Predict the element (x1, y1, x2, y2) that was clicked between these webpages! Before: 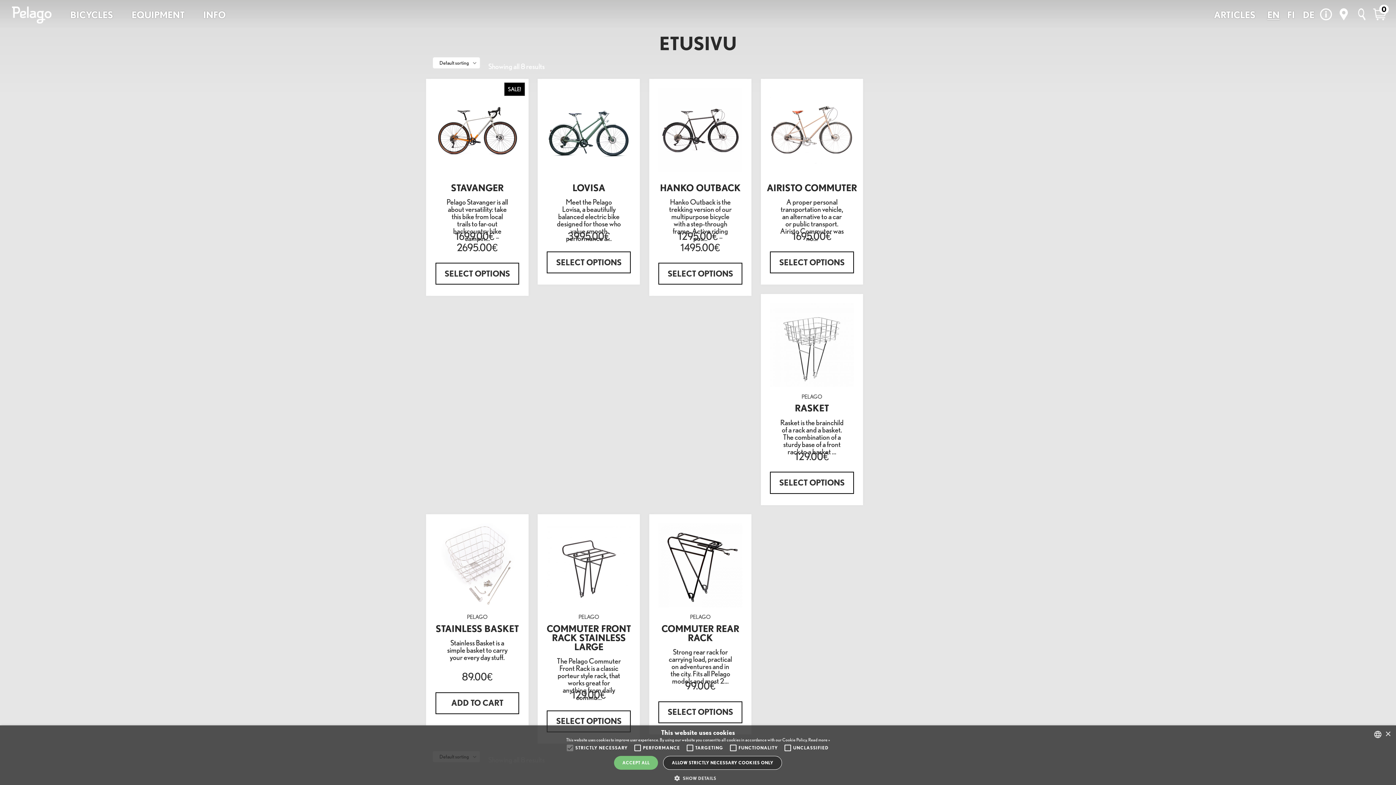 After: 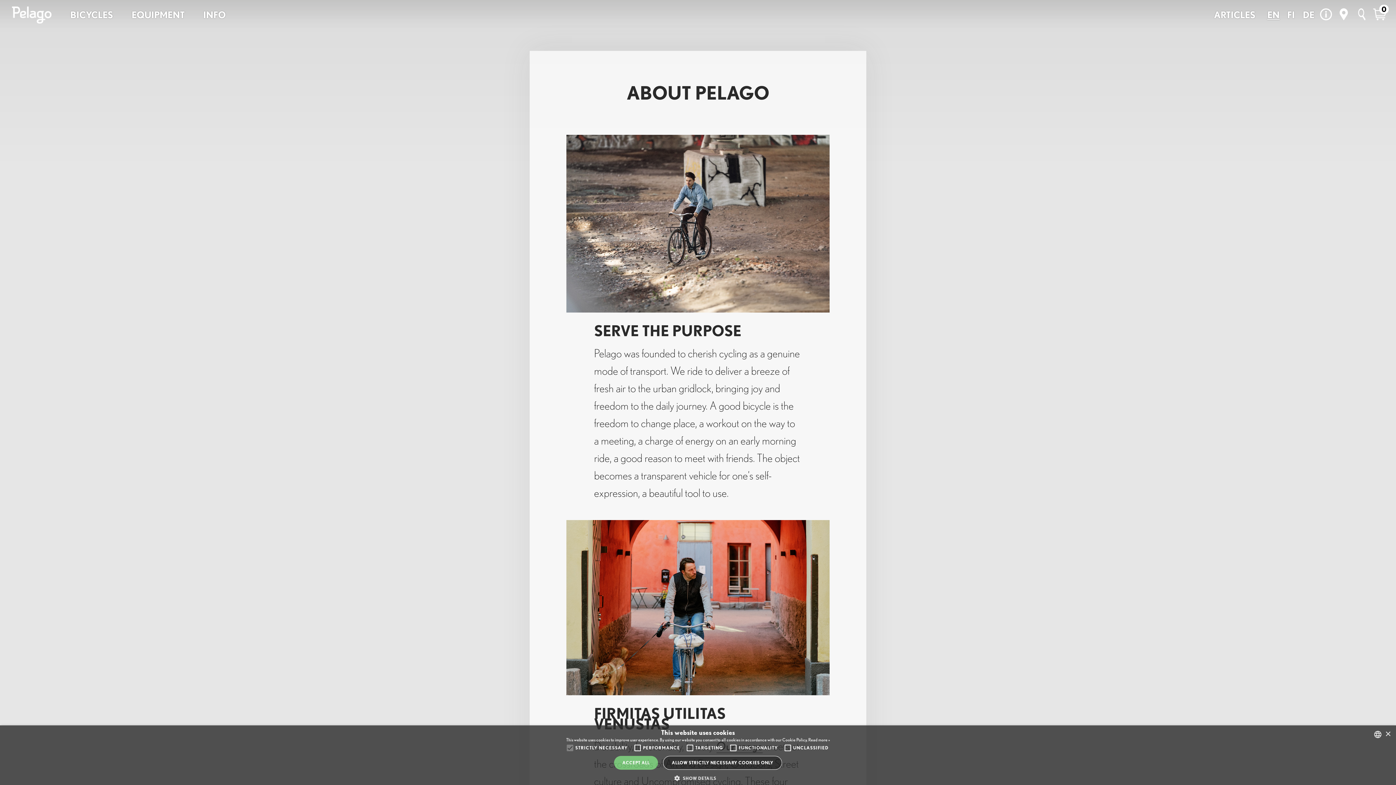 Action: bbox: (1317, 8, 1335, 20)